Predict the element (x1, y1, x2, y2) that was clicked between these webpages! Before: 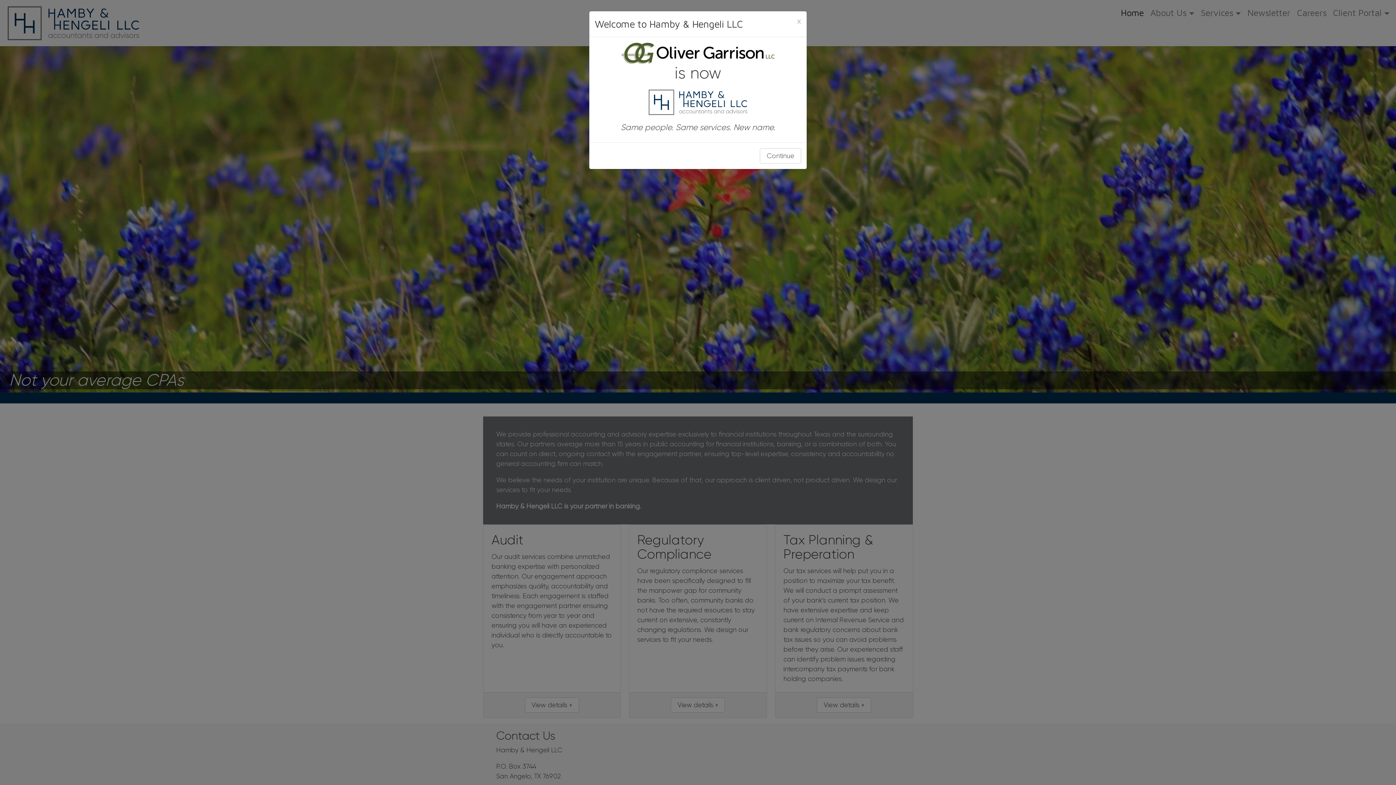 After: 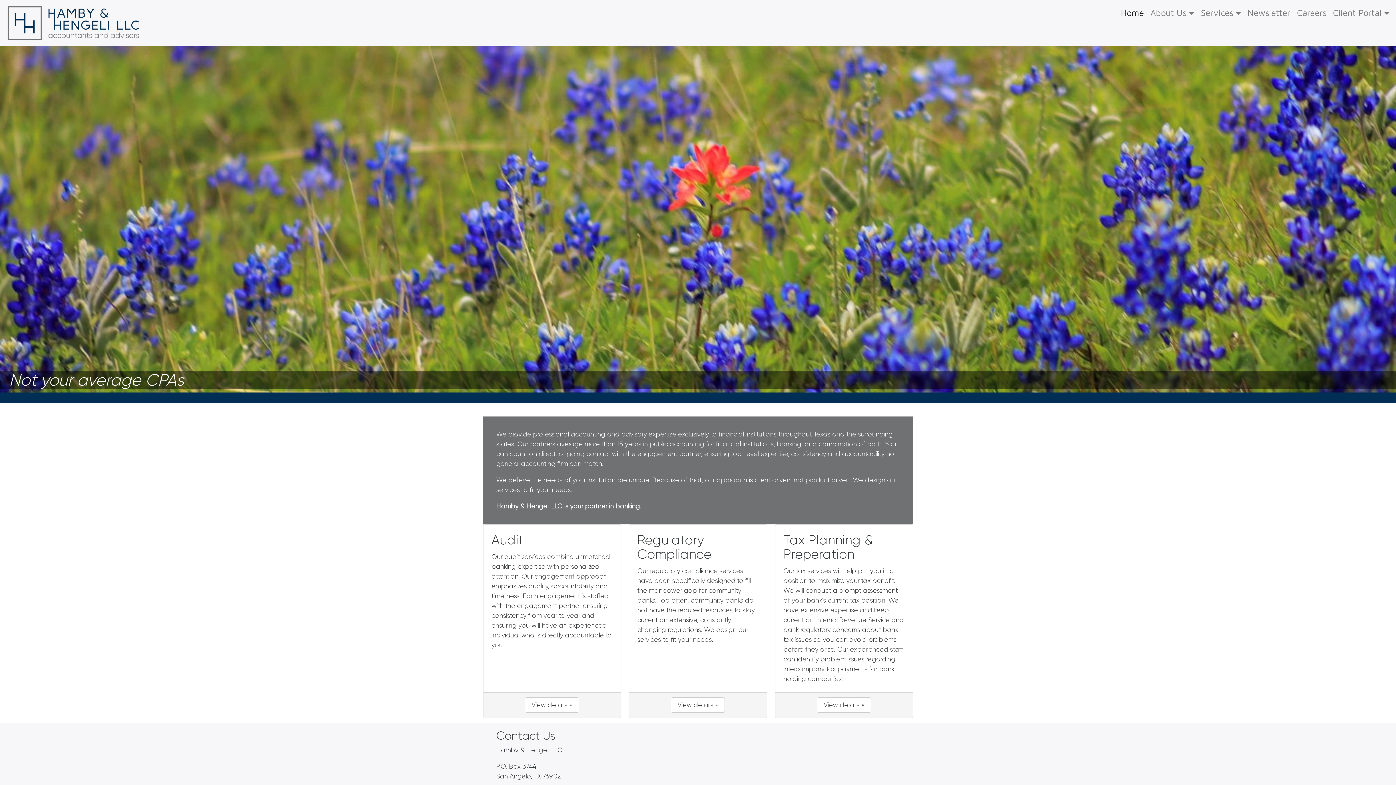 Action: label: Close bbox: (796, 16, 801, 25)